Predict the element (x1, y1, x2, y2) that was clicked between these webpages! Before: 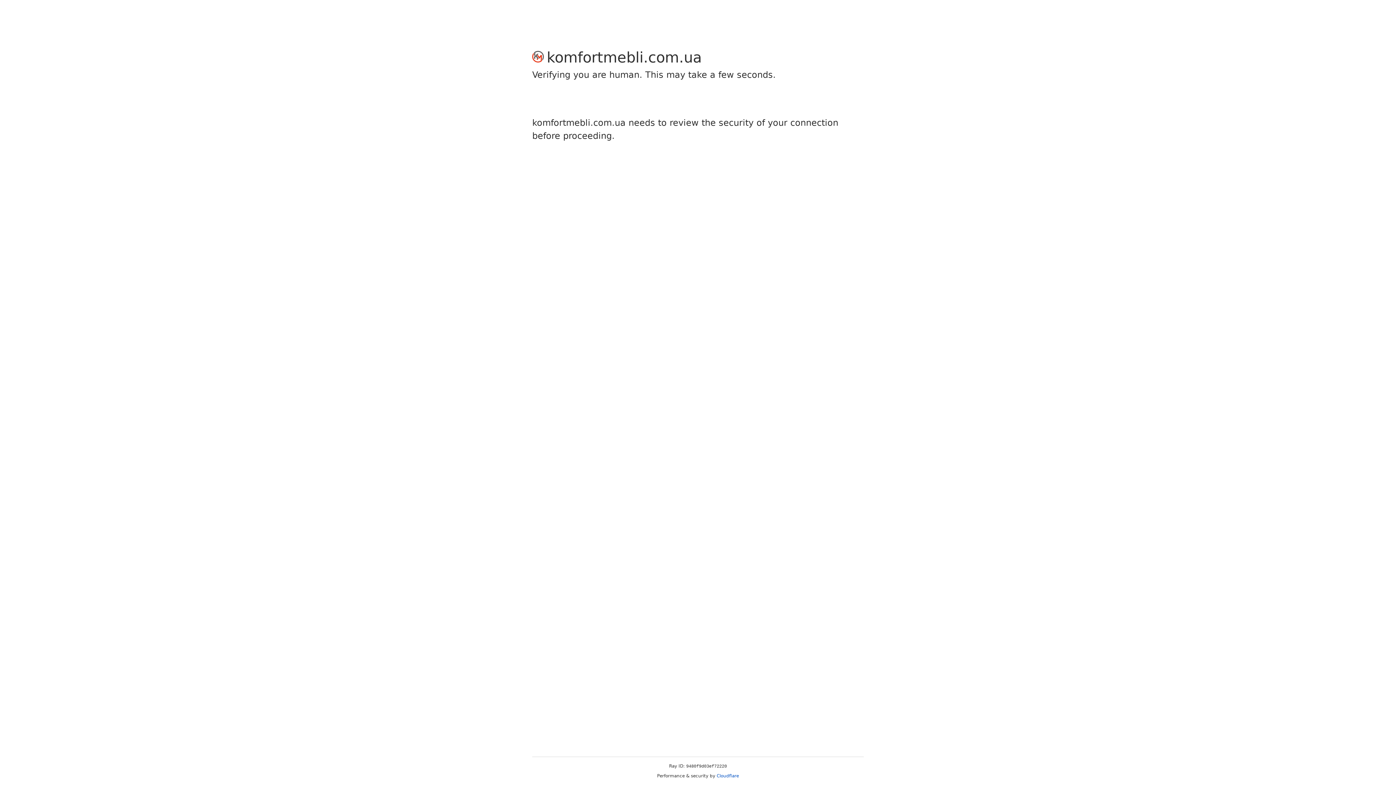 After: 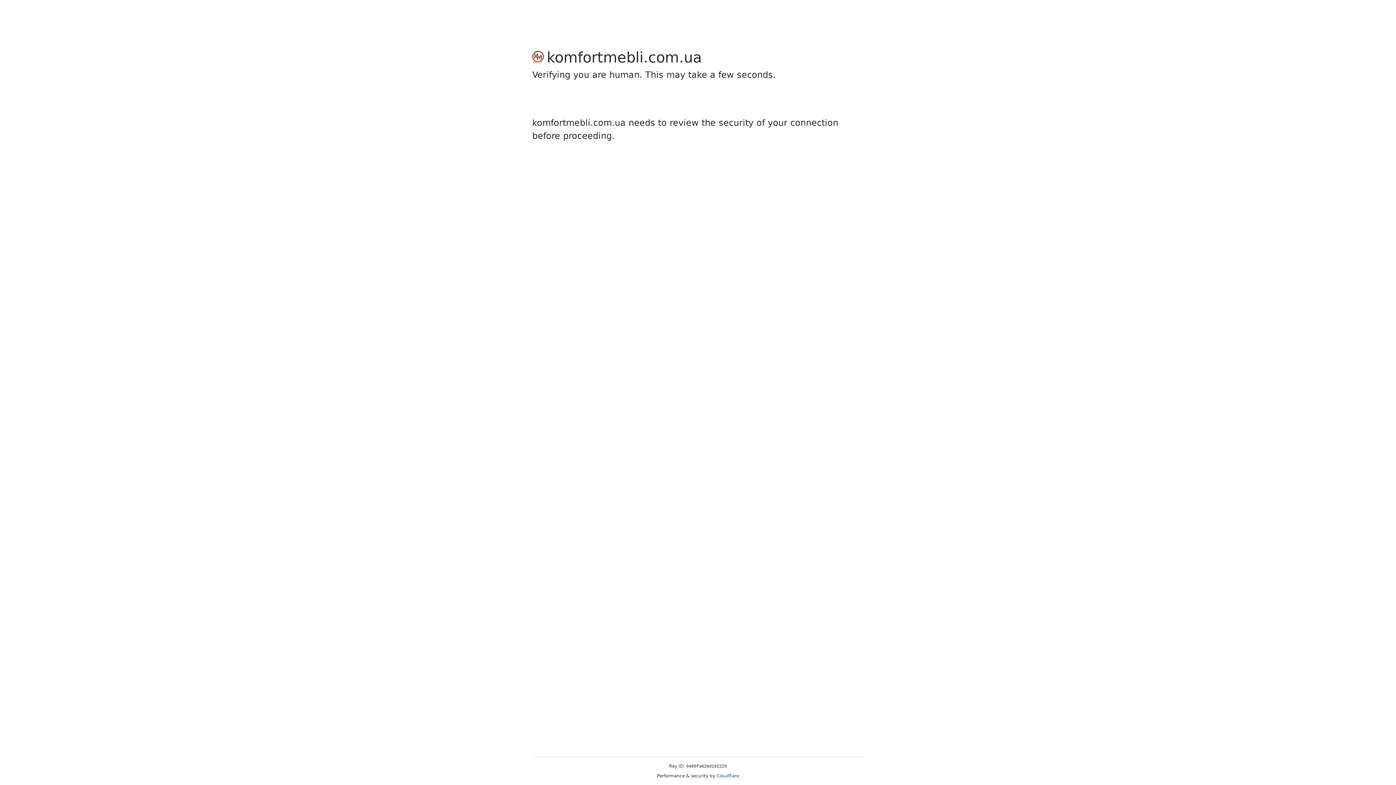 Action: bbox: (716, 773, 739, 778) label: Cloudflare